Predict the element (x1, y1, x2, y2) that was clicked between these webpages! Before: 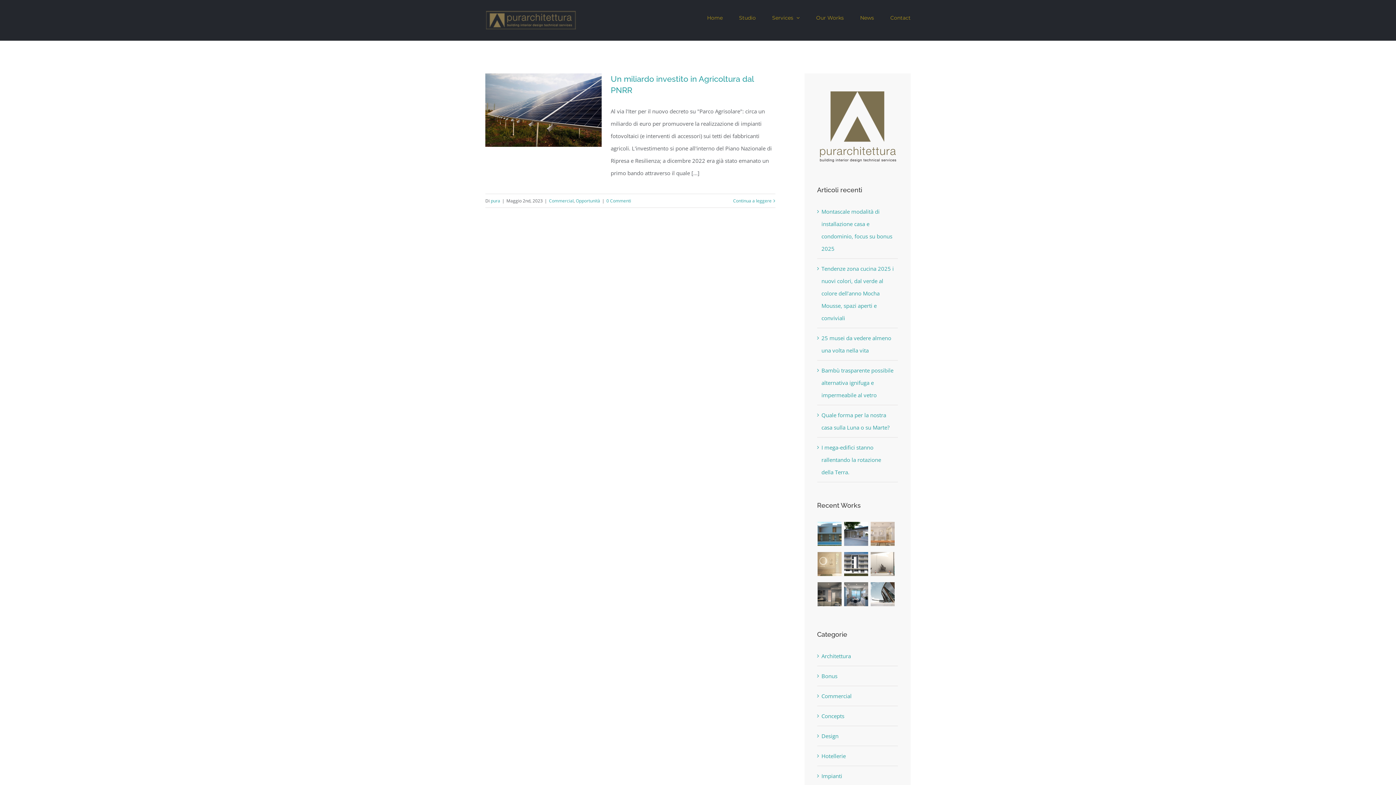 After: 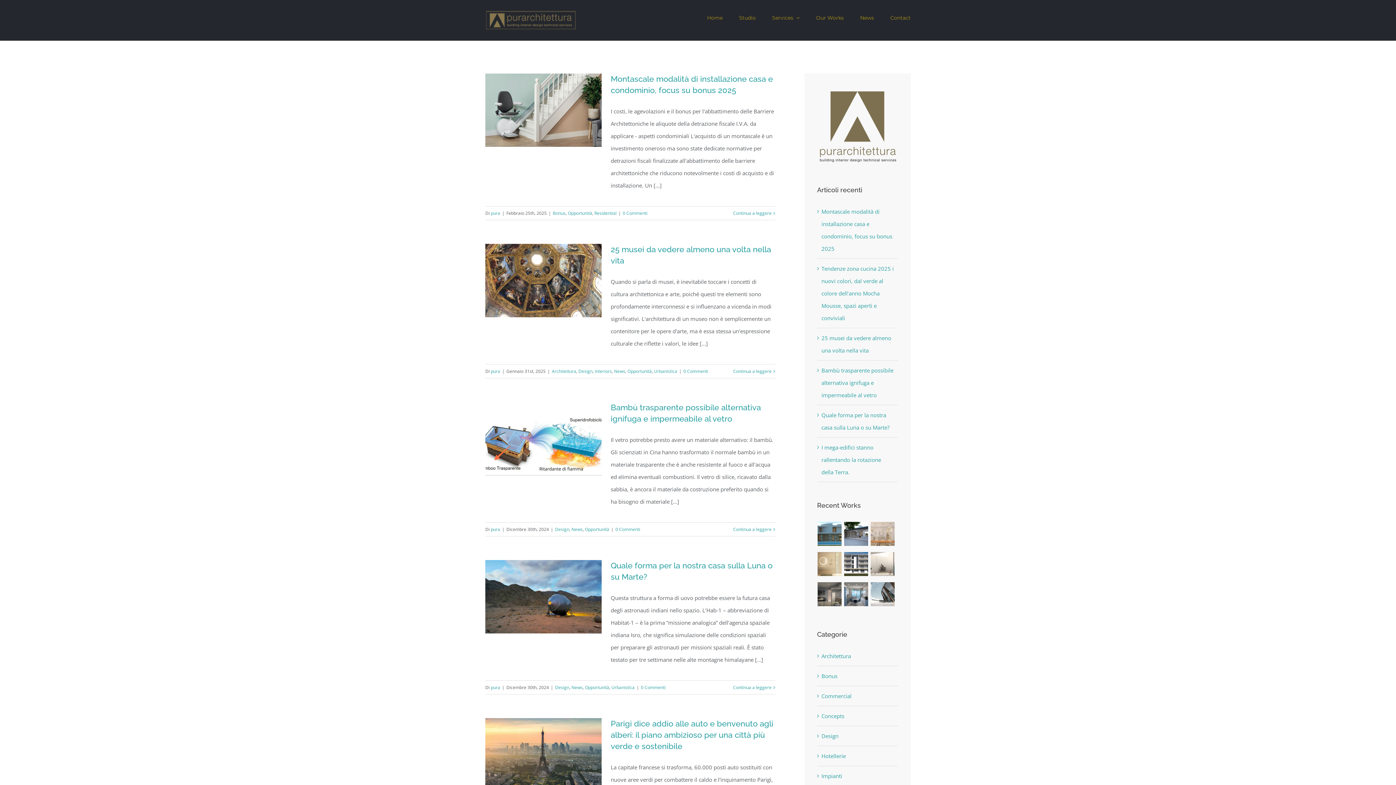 Action: bbox: (576, 197, 600, 204) label: Opportunità